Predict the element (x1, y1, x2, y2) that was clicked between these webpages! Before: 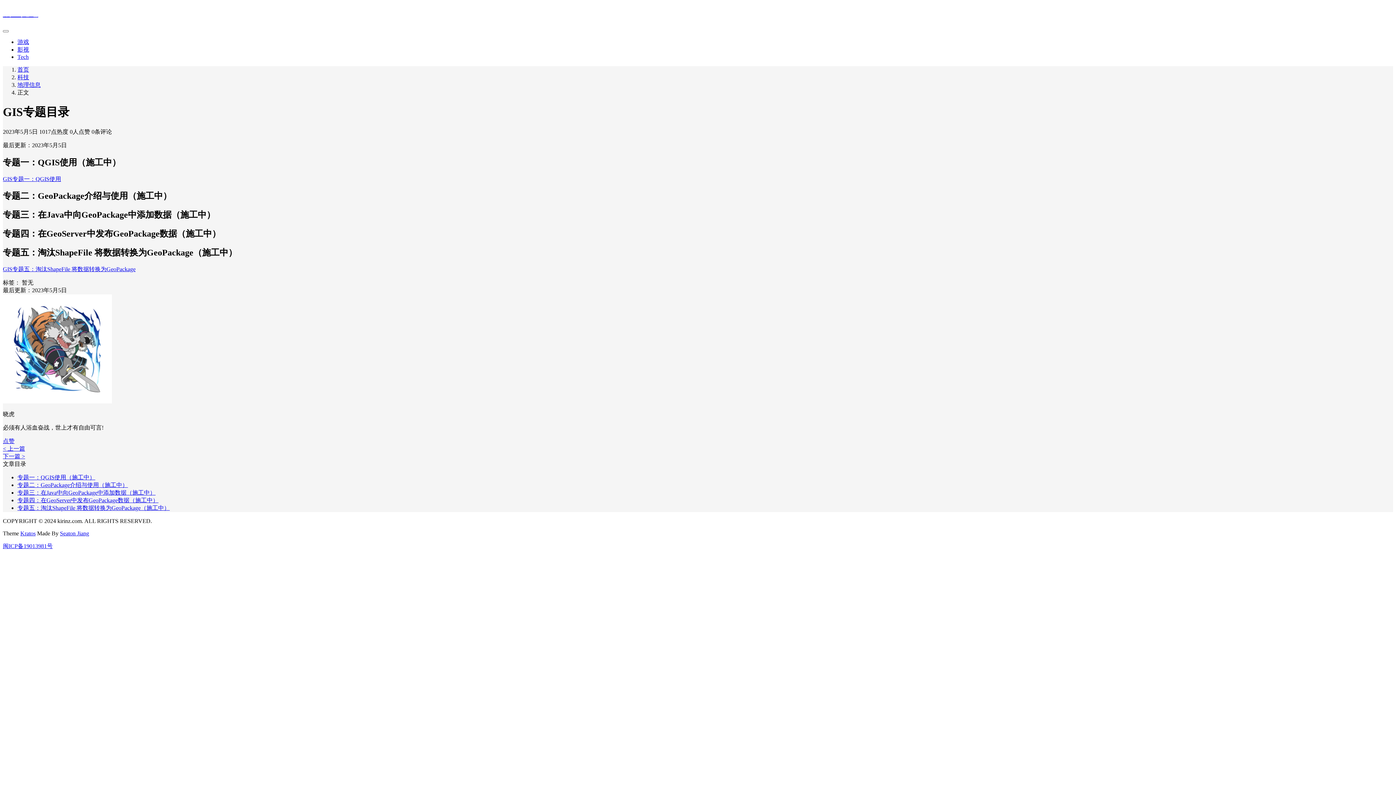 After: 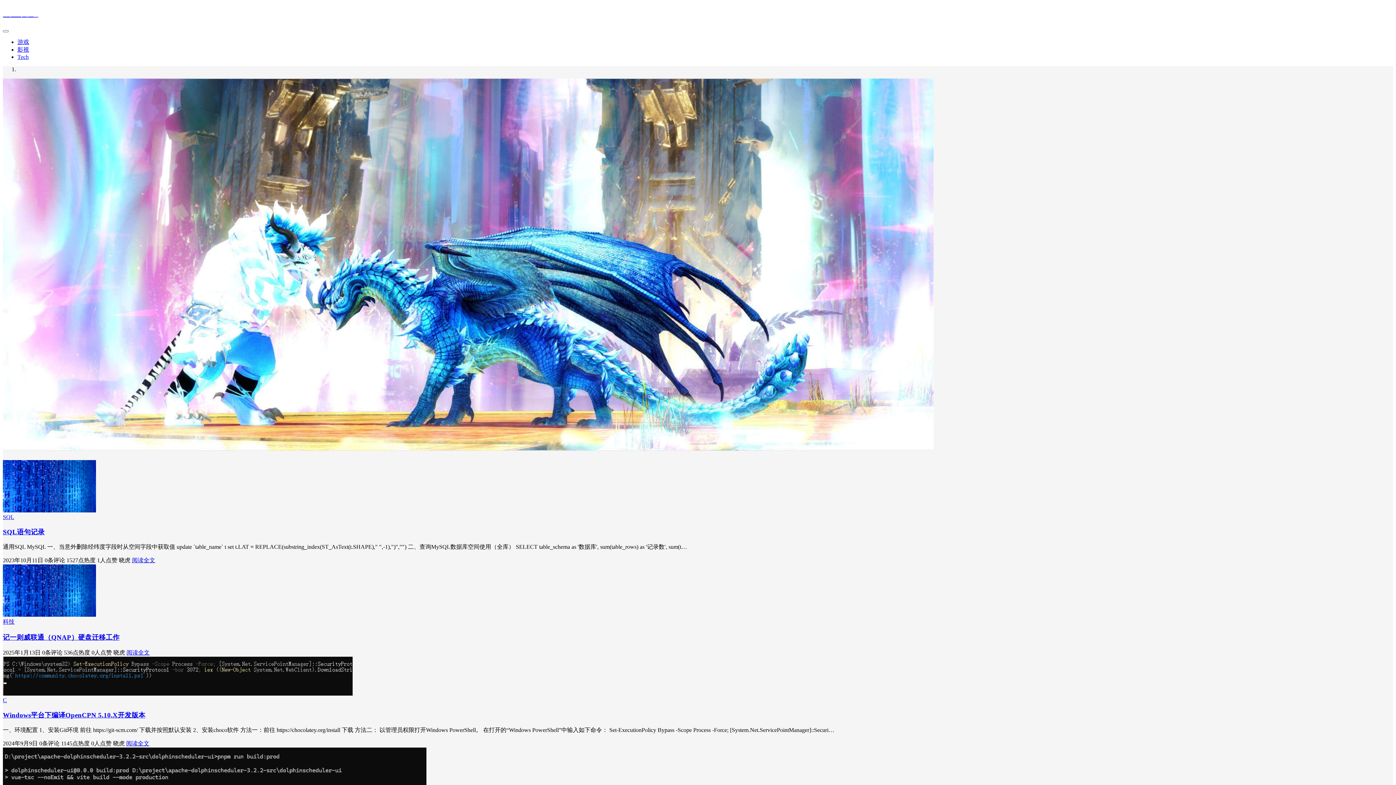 Action: label: 首页 bbox: (17, 66, 29, 72)